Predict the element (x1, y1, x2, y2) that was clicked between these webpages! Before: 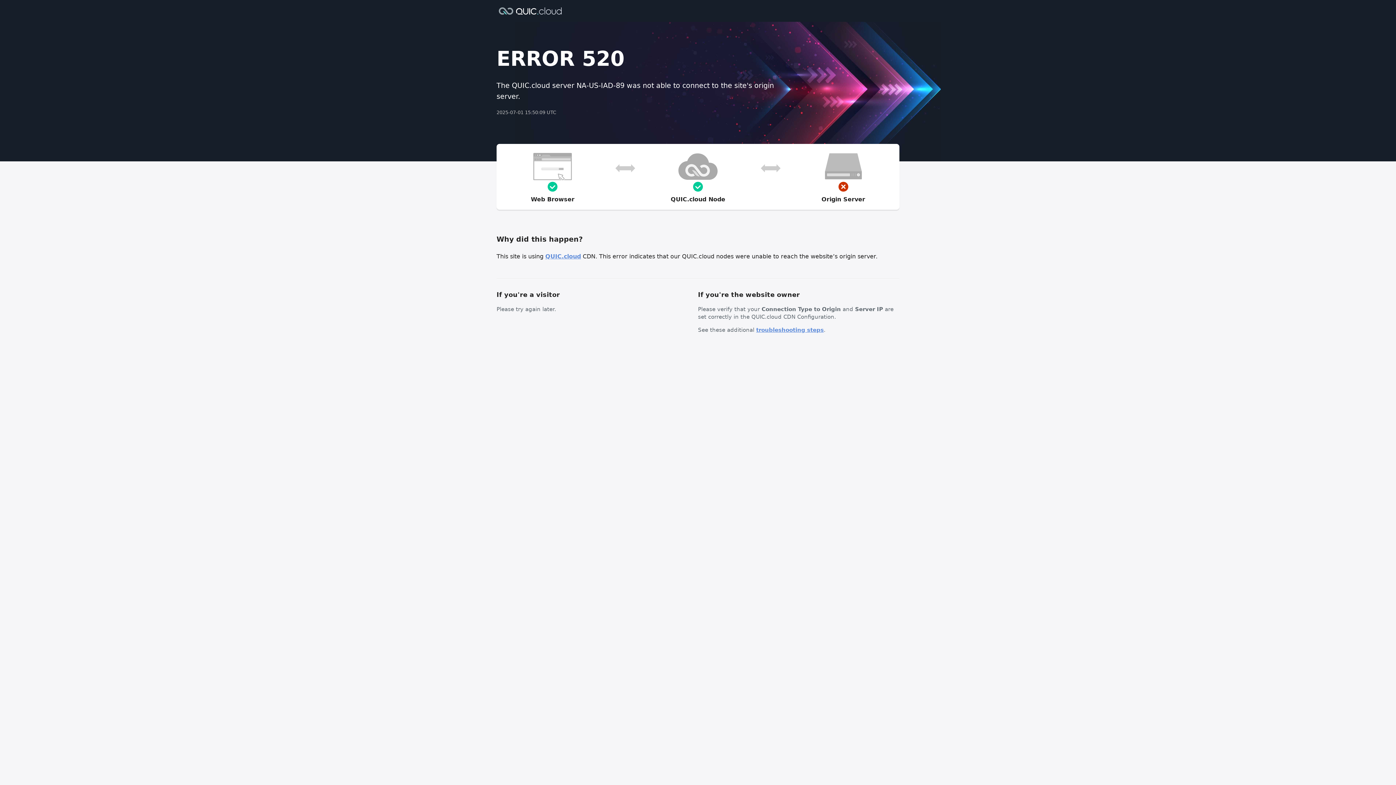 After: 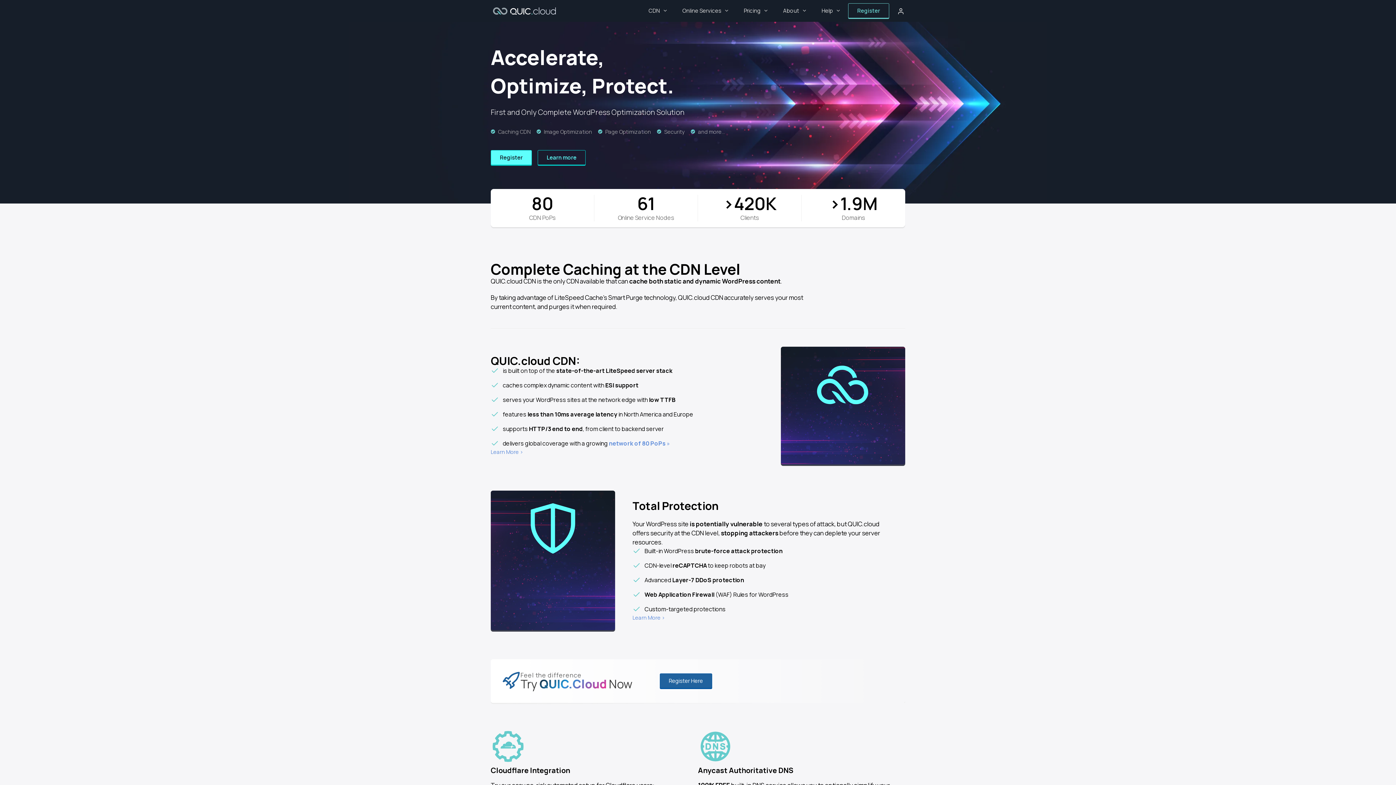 Action: bbox: (496, 6, 564, 14)